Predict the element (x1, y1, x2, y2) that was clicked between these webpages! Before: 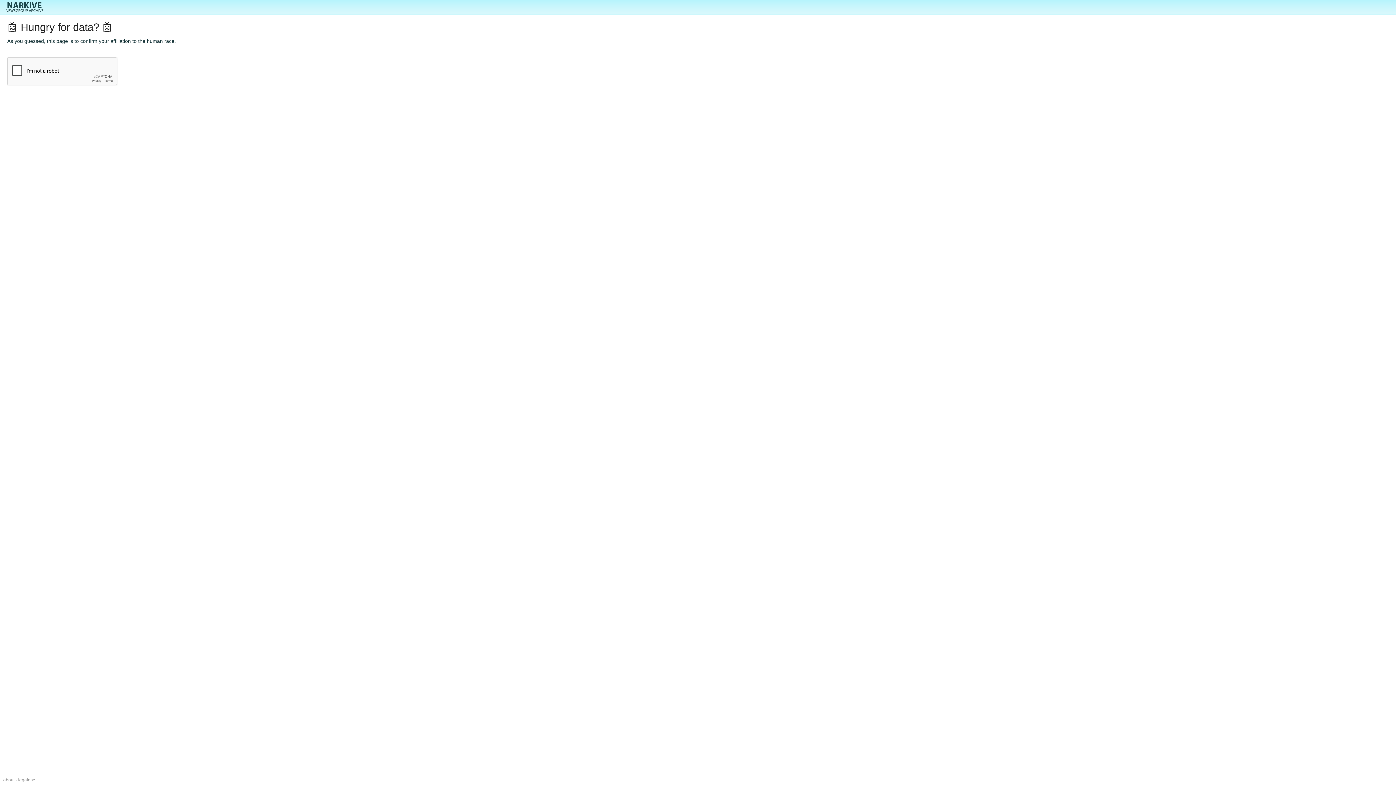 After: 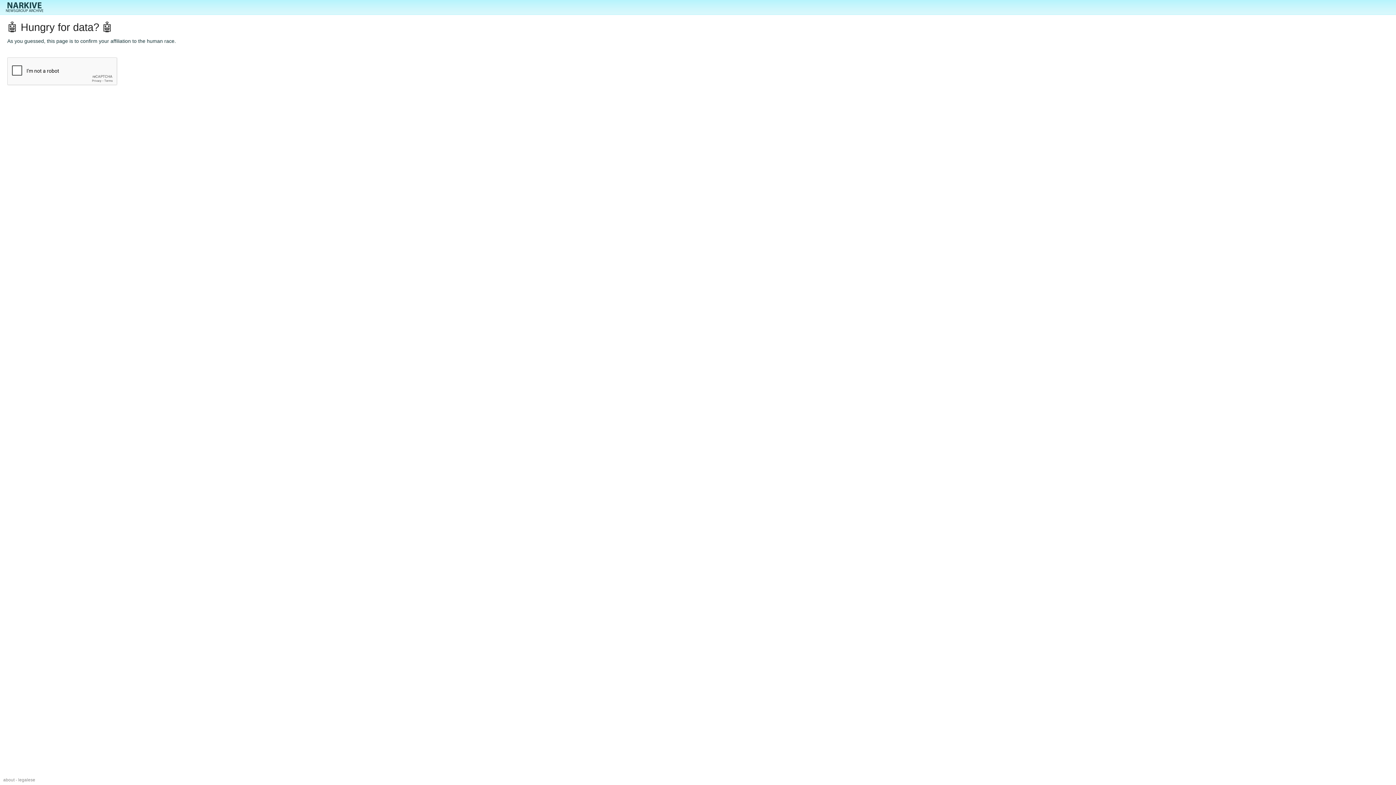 Action: bbox: (0, 0, 48, 14)